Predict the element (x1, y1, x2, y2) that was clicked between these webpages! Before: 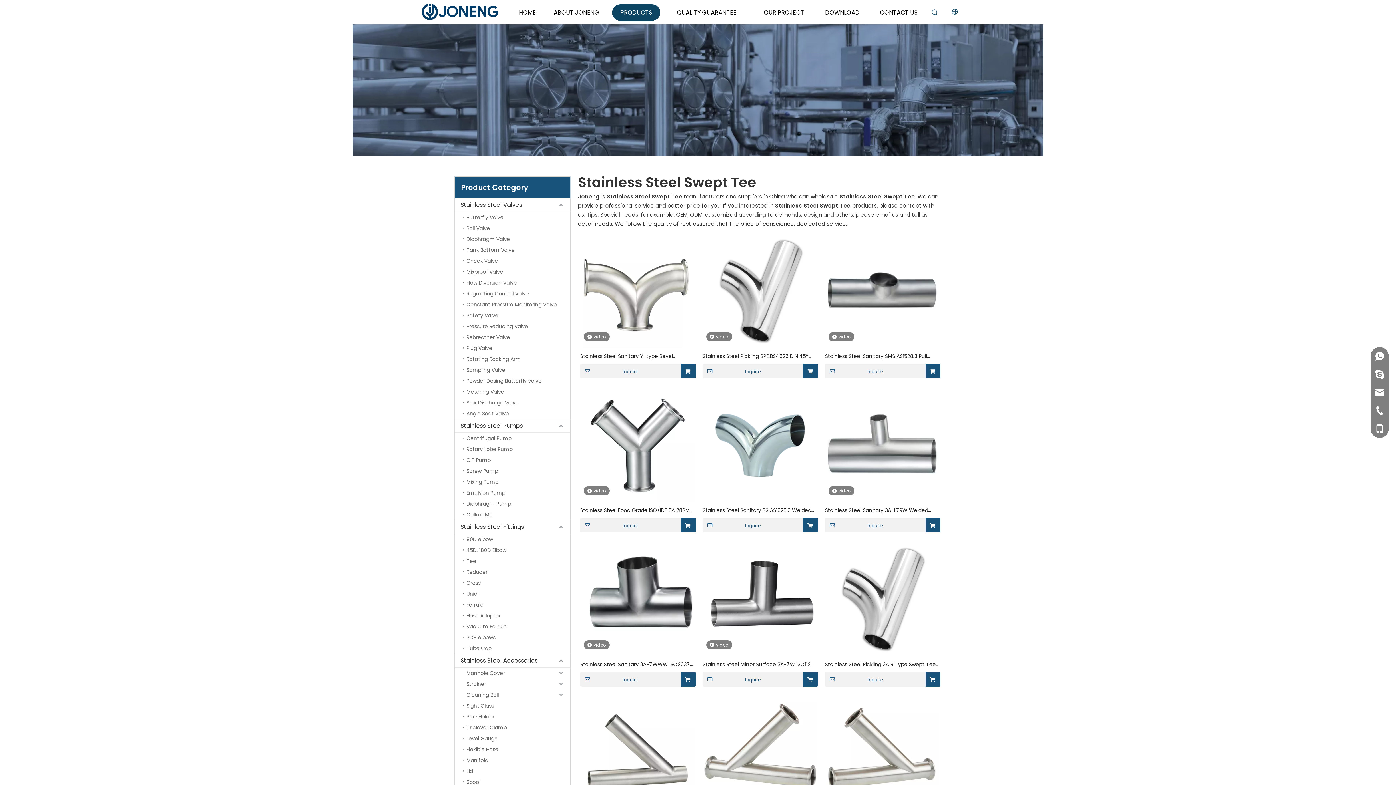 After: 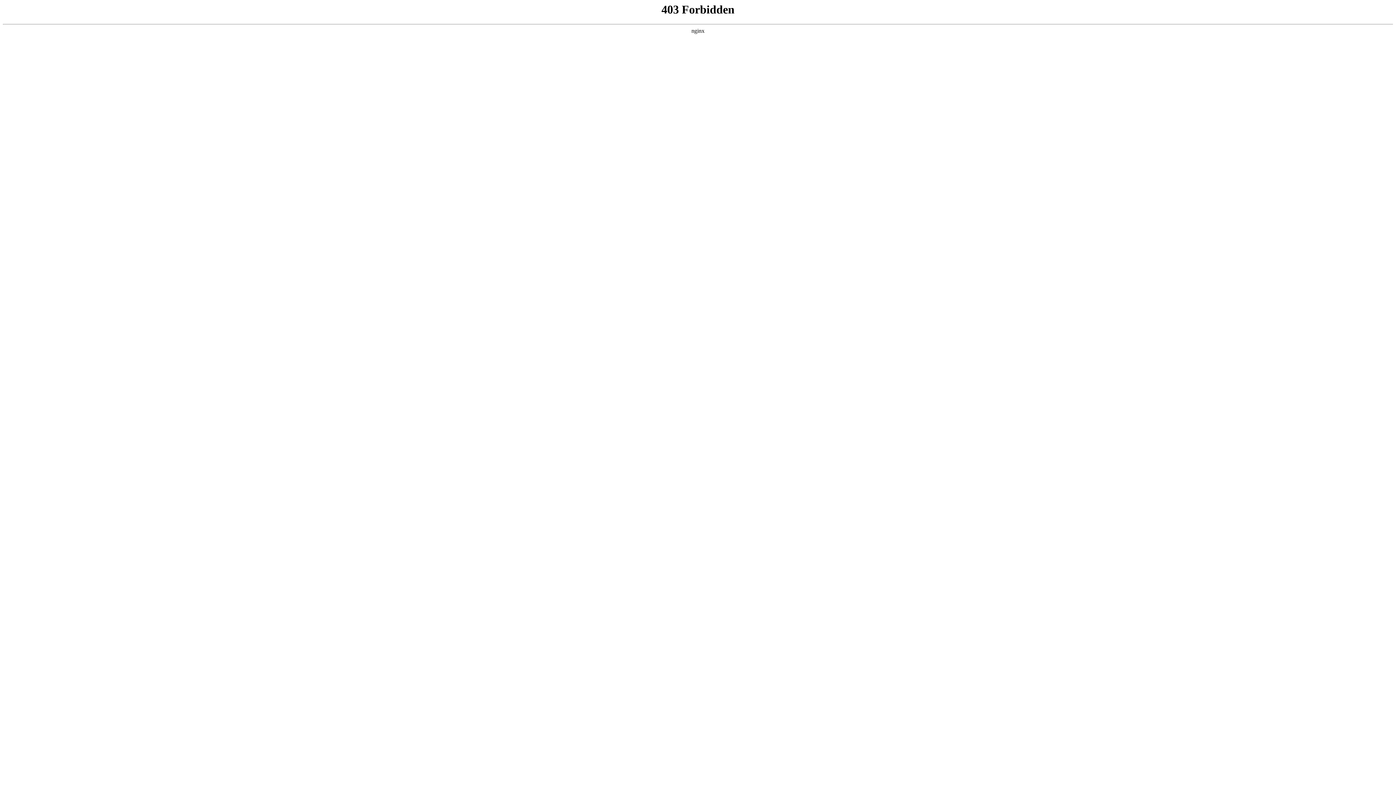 Action: bbox: (702, 672, 817, 686) label: Inquire